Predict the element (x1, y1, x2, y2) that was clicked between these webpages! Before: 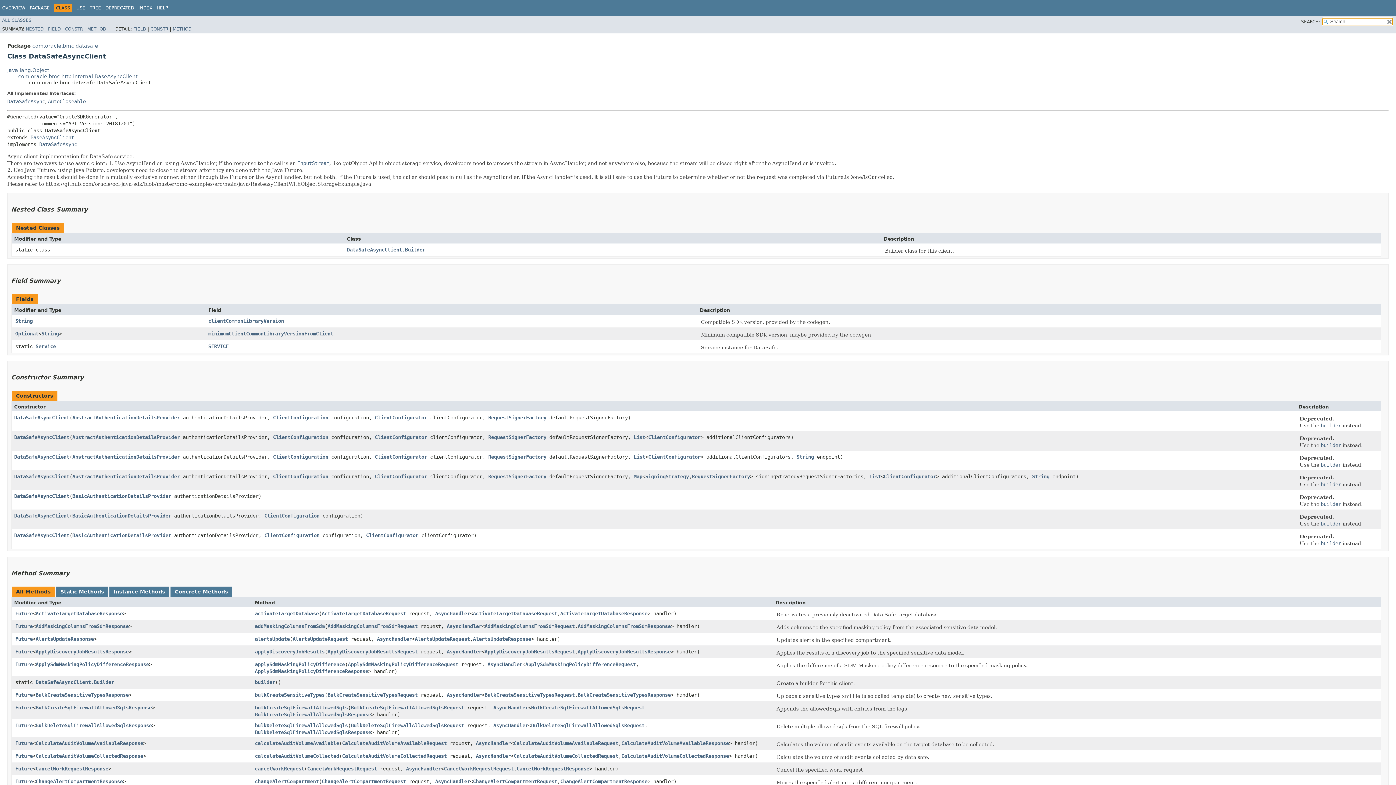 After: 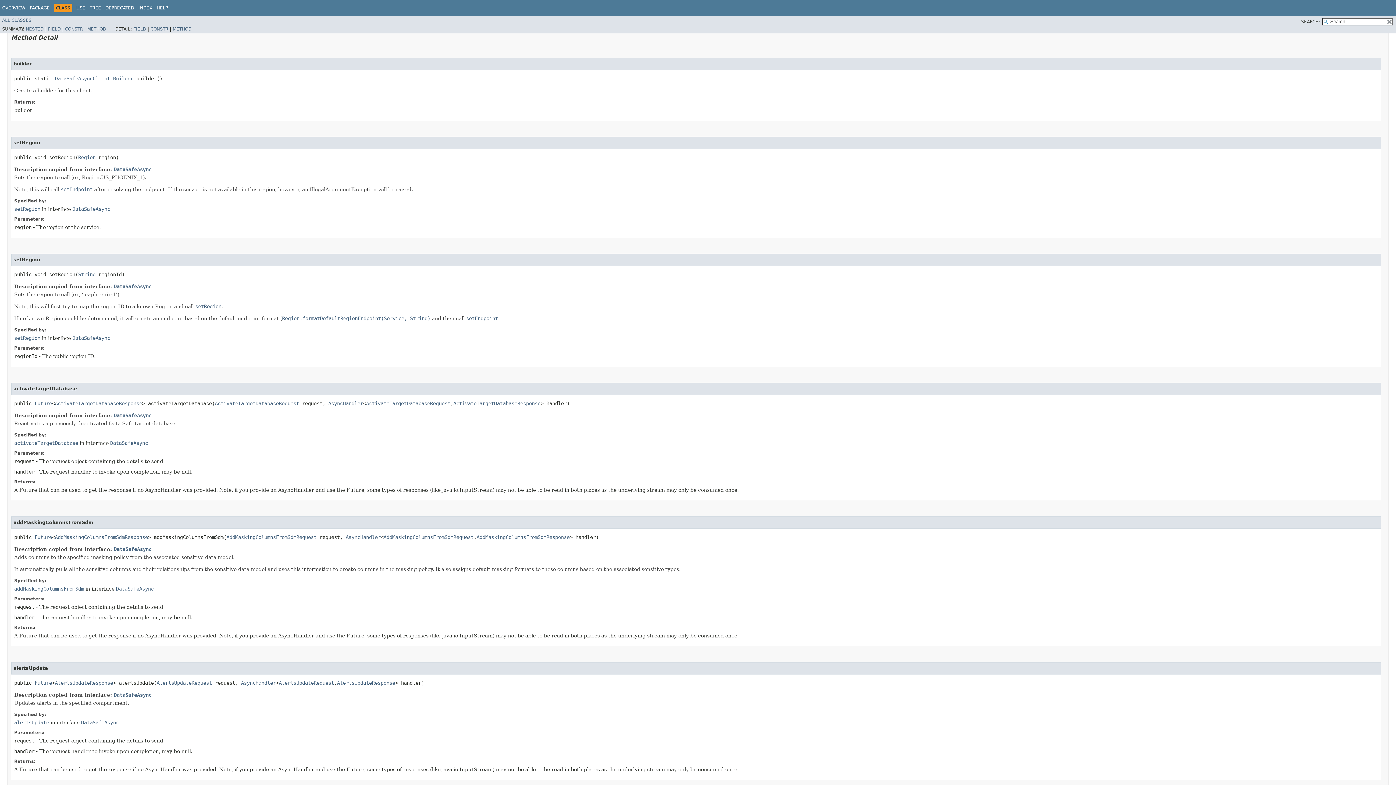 Action: bbox: (1321, 442, 1341, 449) label: builder